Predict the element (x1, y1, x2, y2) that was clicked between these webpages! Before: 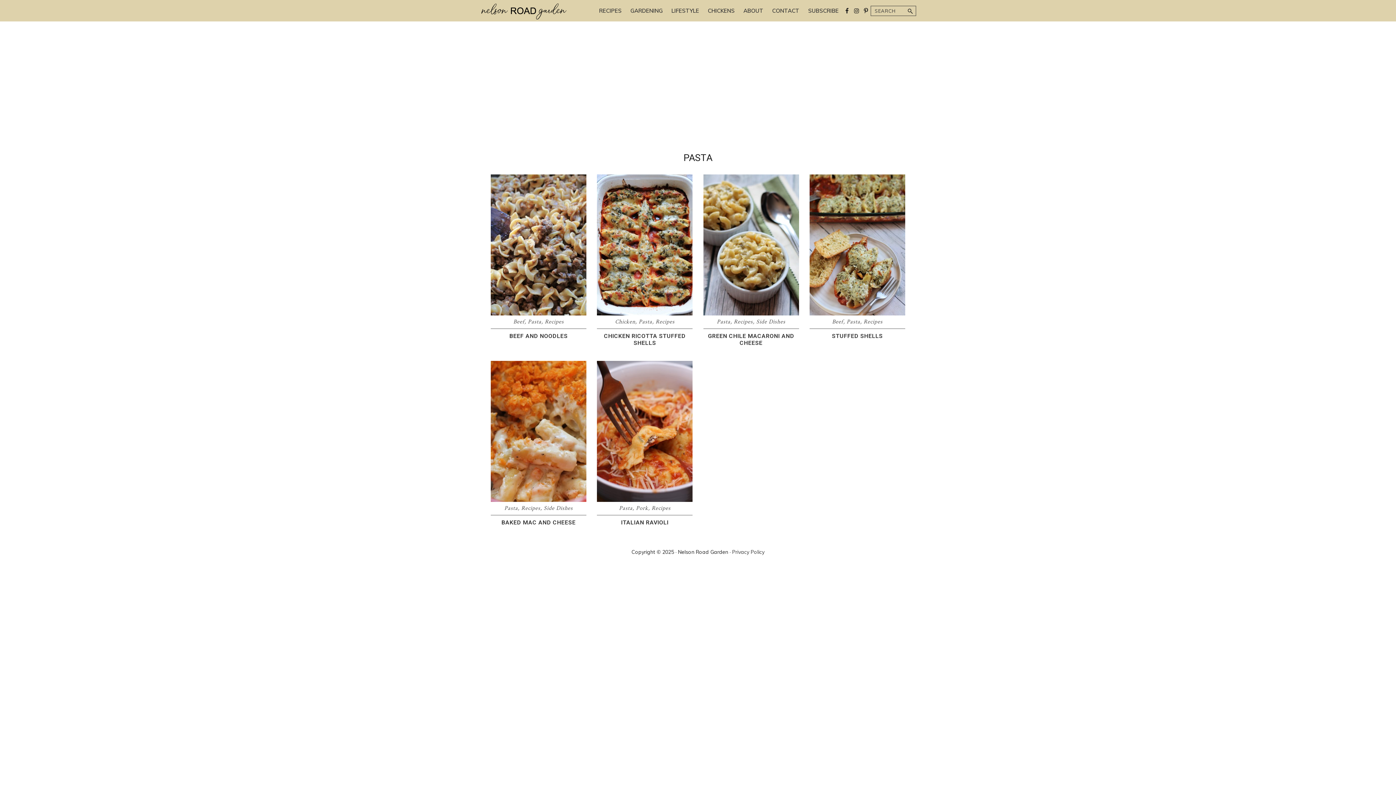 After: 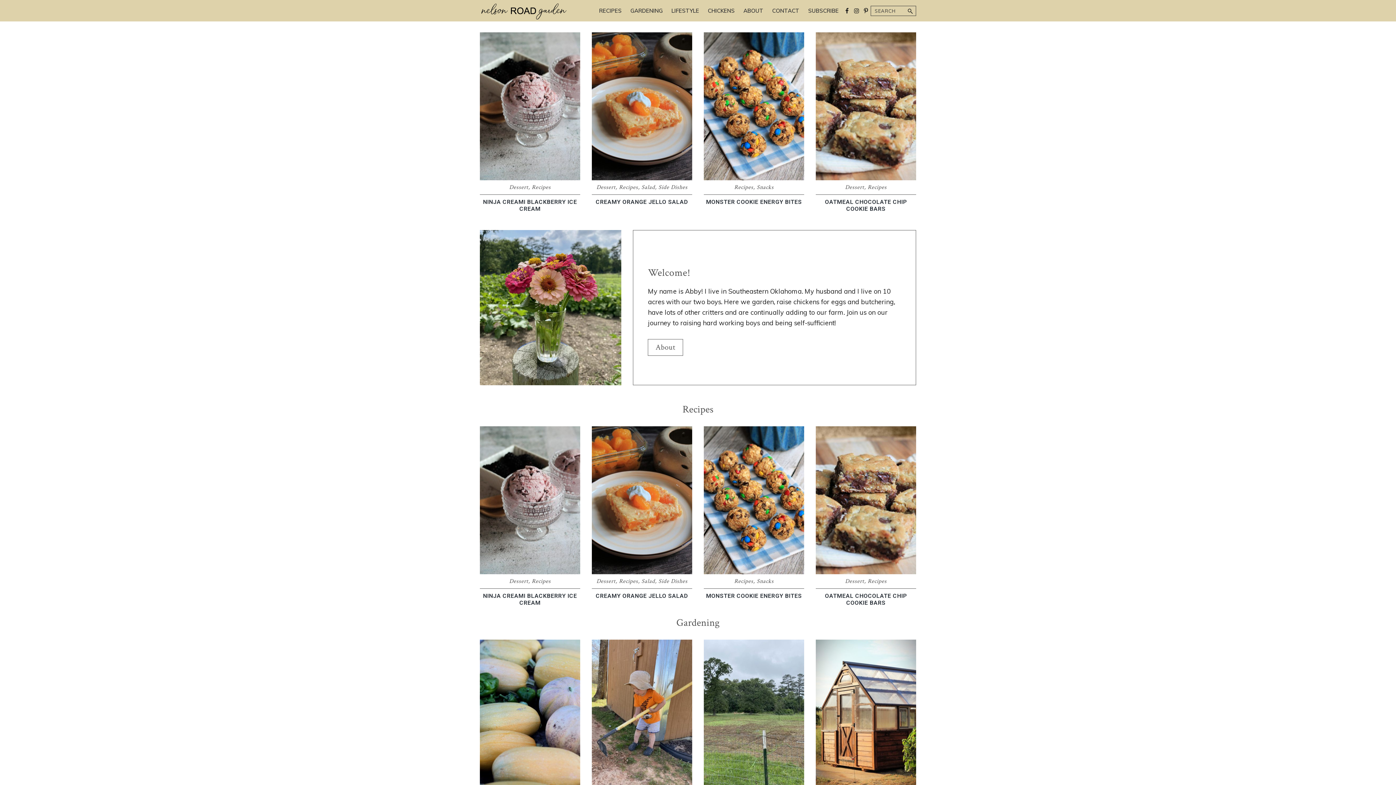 Action: bbox: (480, 2, 567, 10)